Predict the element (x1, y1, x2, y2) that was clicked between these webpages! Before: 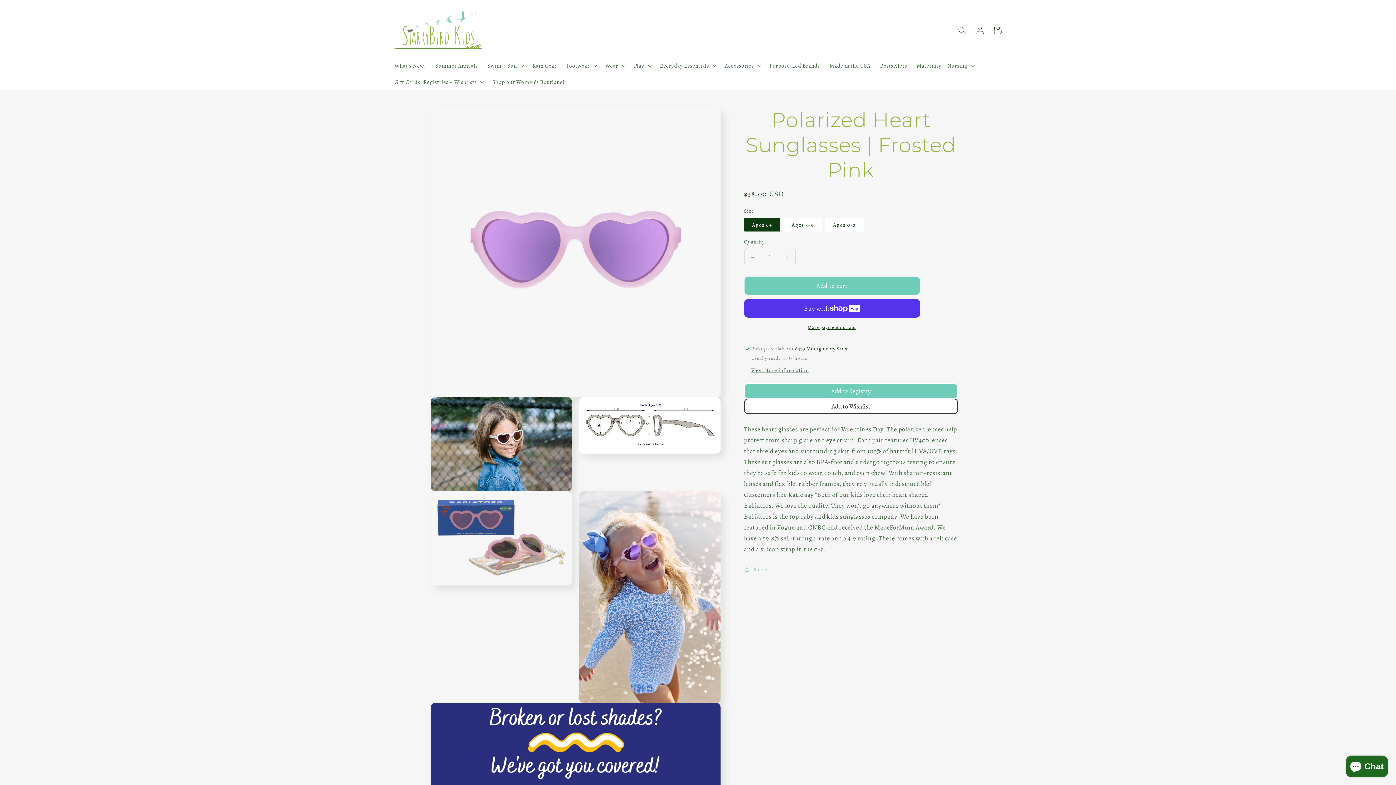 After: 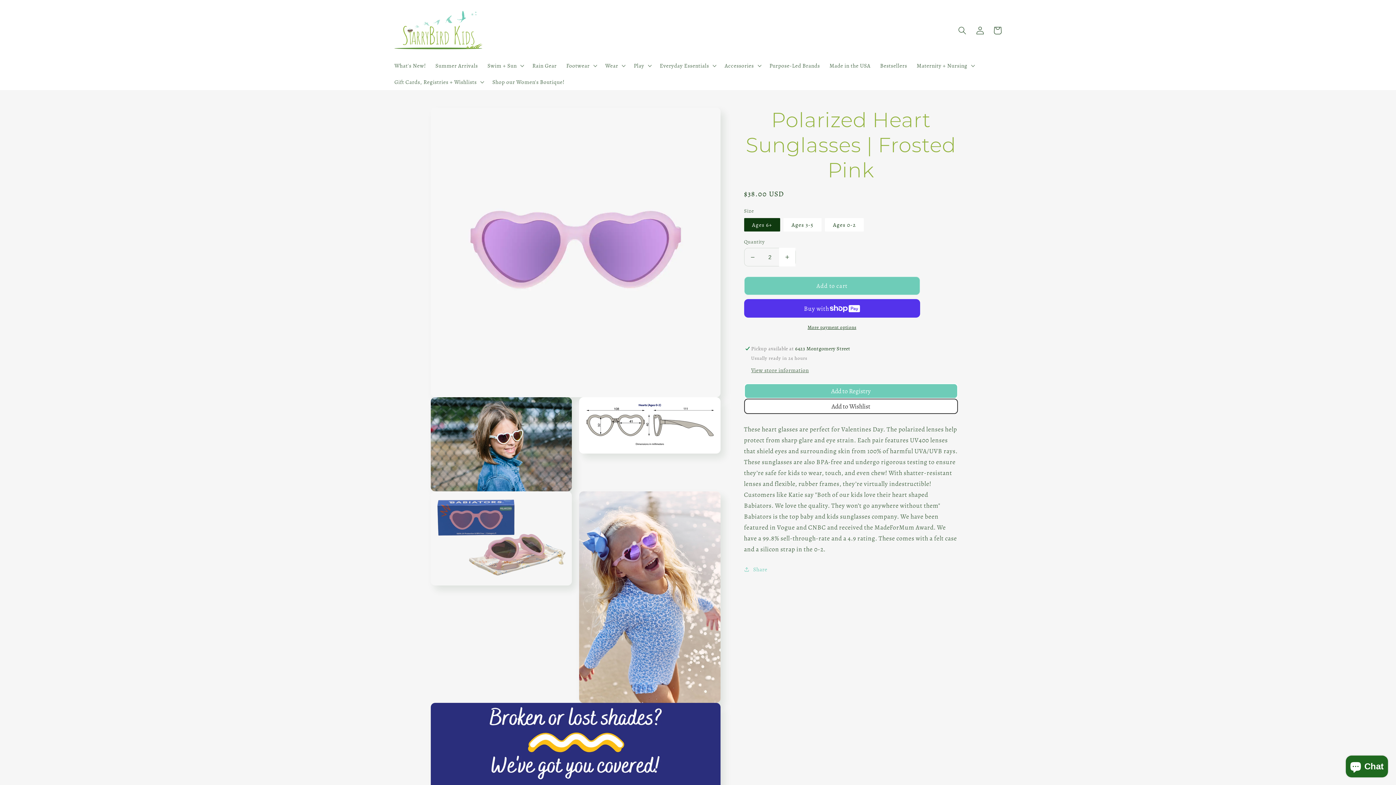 Action: label: Increase quantity for Polarized Heart Sunglasses | Frosted Pink bbox: (779, 247, 795, 266)